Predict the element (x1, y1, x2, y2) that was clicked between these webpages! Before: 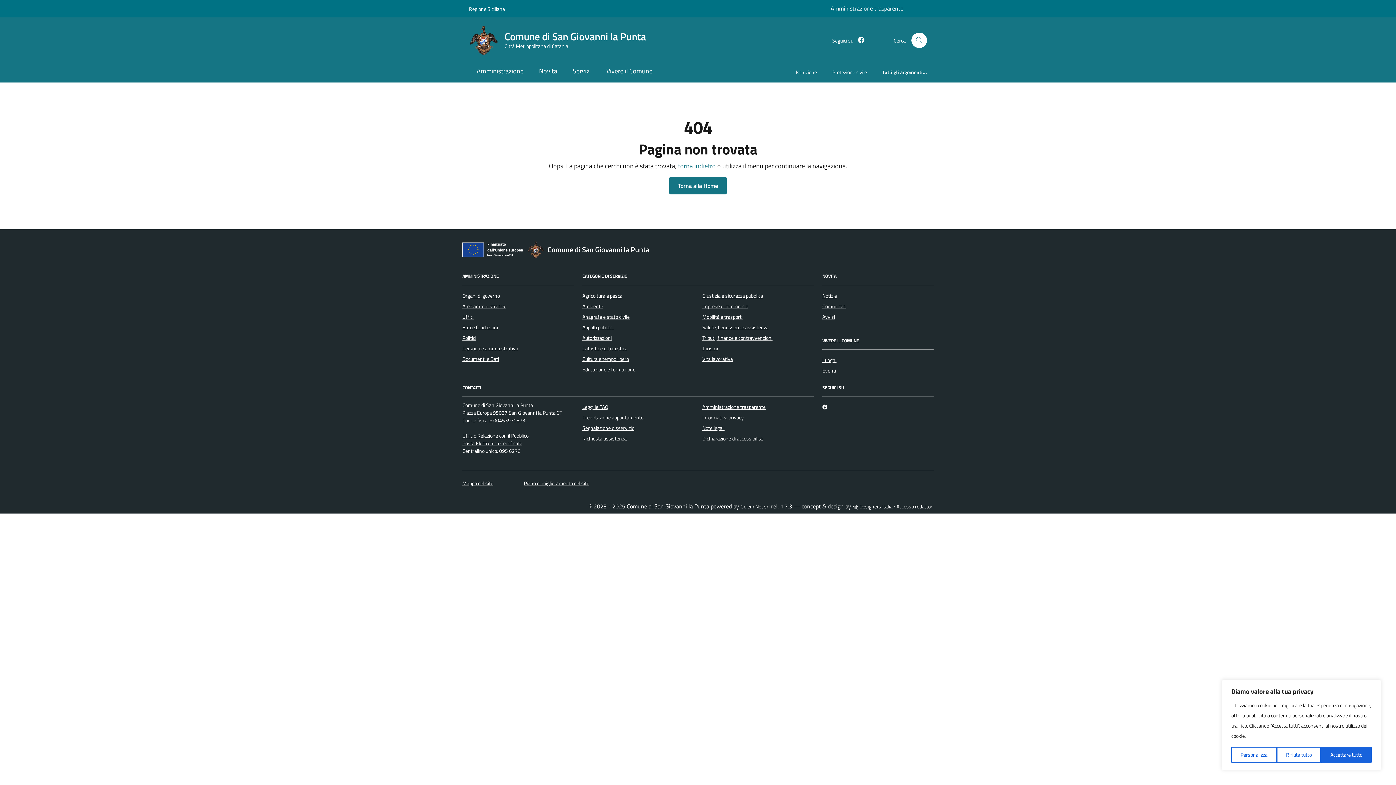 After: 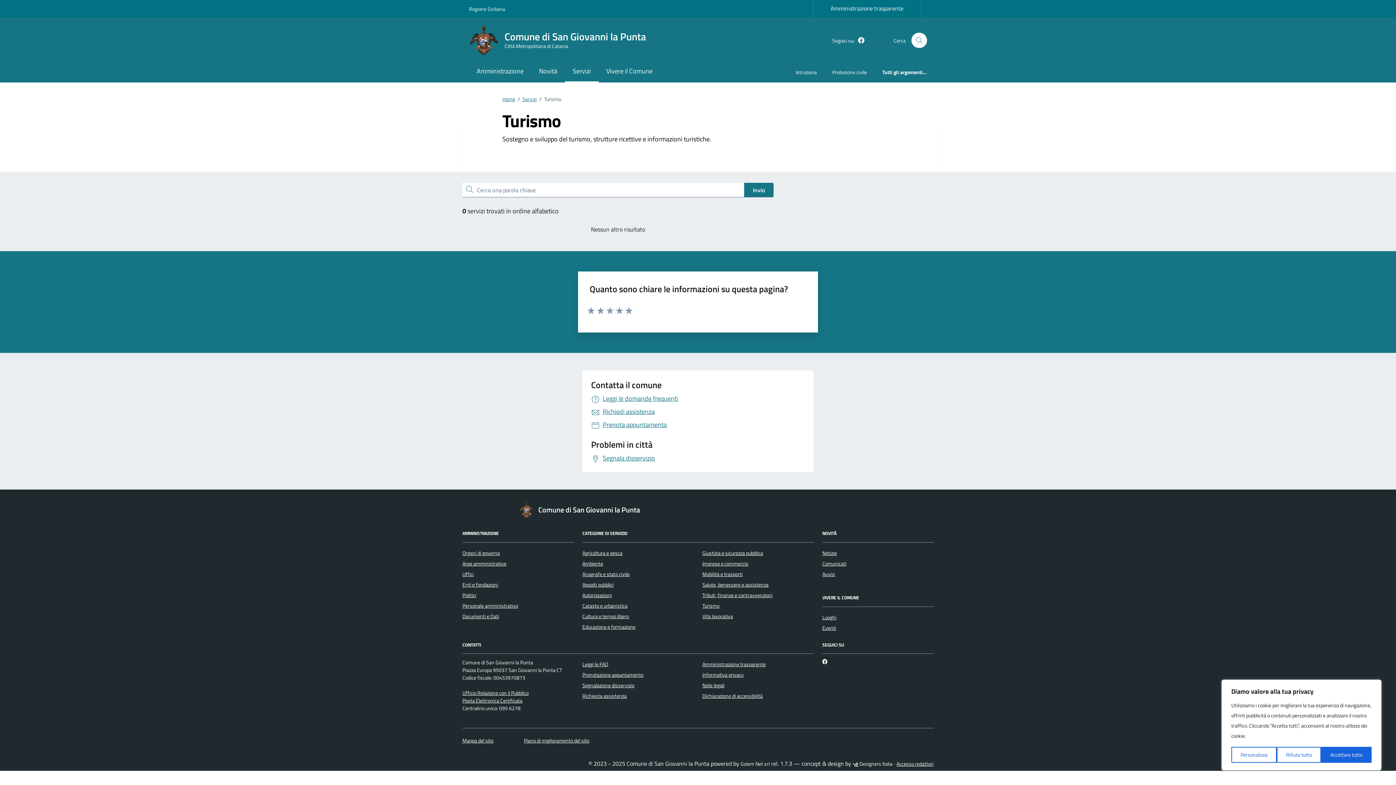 Action: label: Turismo bbox: (702, 344, 719, 352)